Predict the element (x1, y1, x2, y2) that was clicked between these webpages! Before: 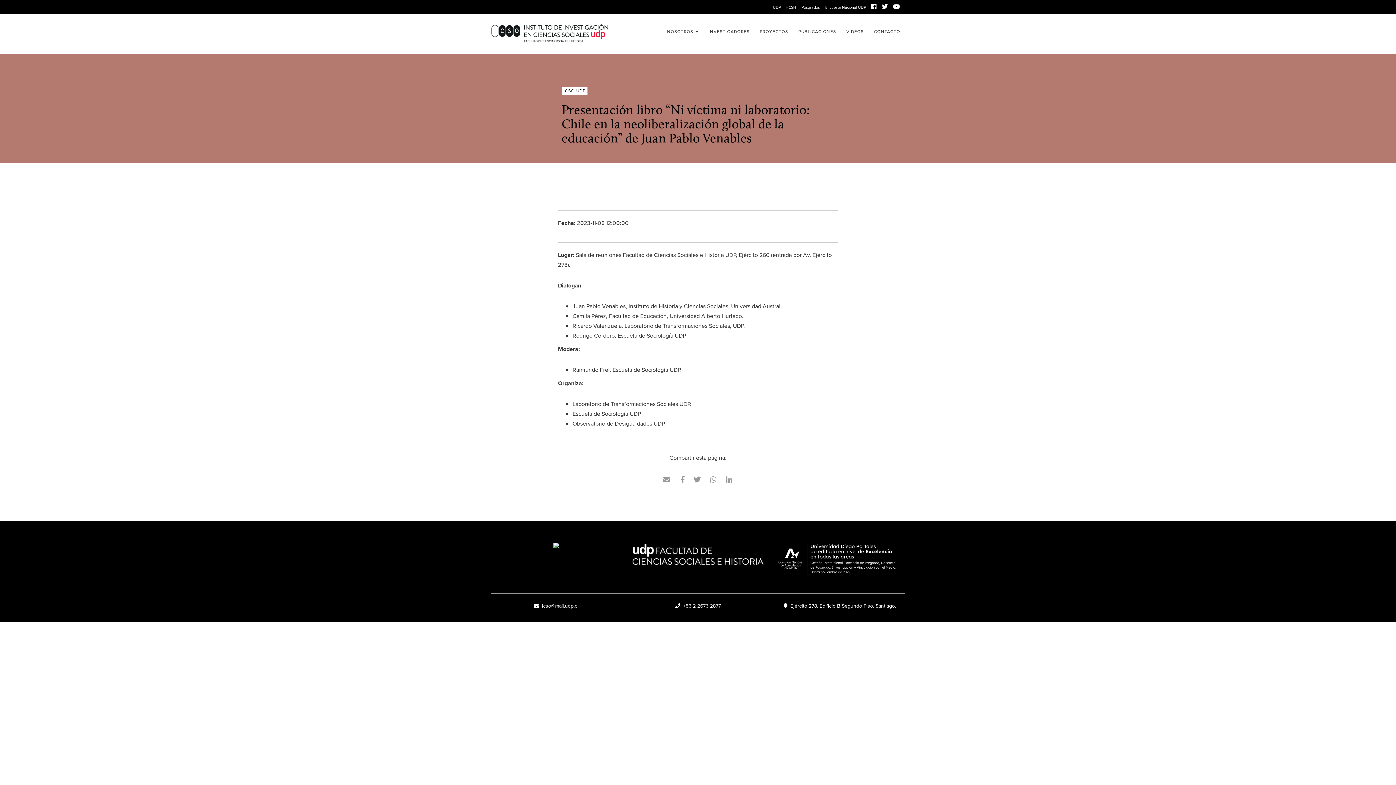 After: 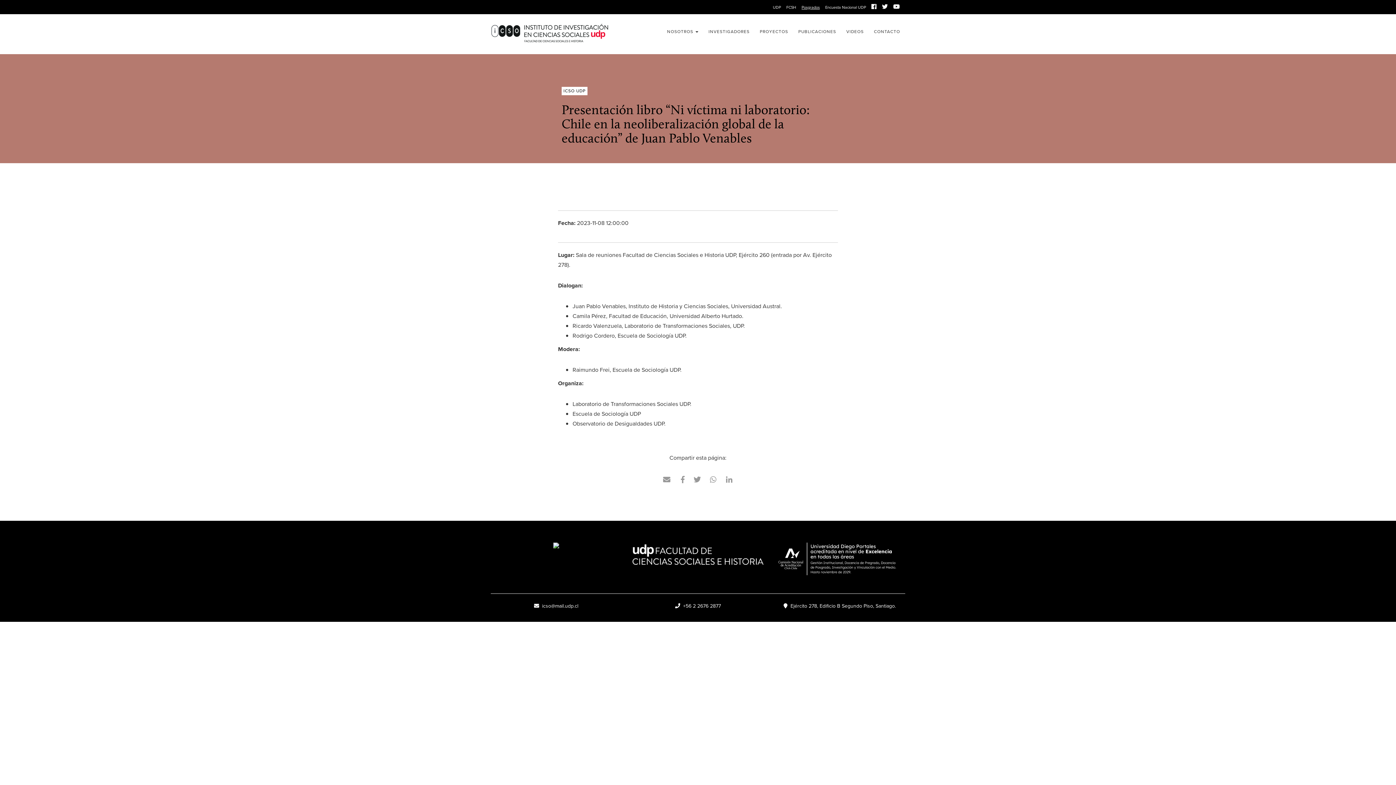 Action: bbox: (801, 4, 820, 10) label: Posgrados